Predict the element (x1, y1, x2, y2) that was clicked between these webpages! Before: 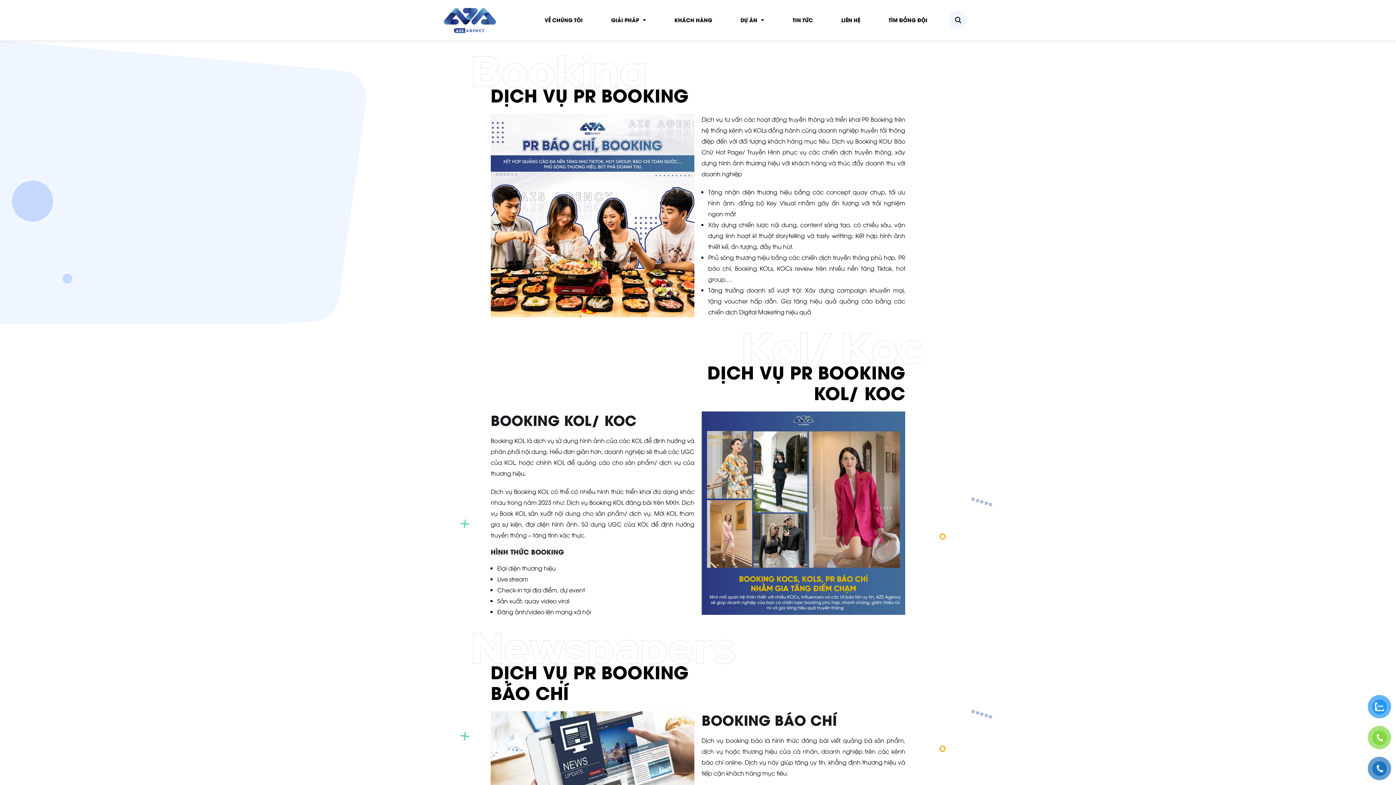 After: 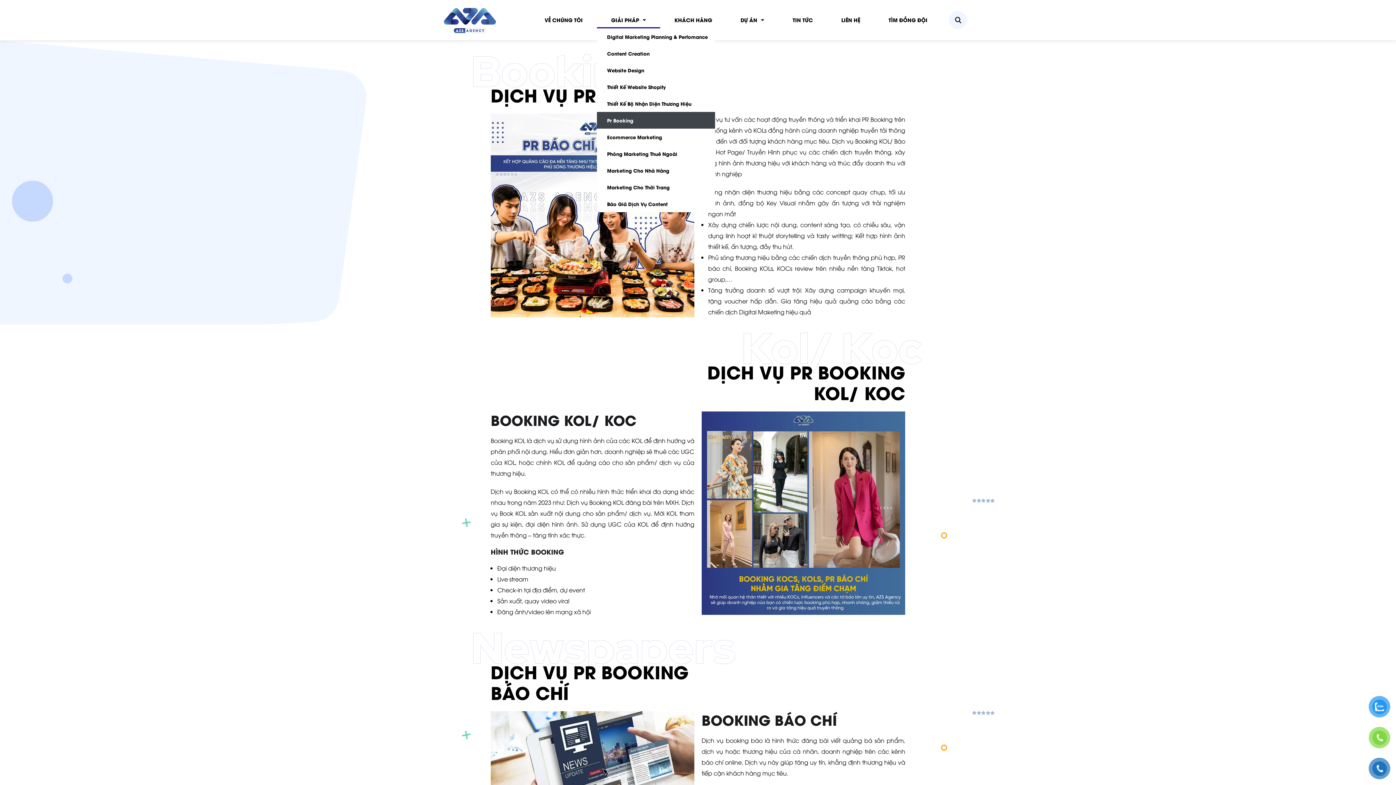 Action: bbox: (597, 11, 660, 28) label: GIẢI PHÁP